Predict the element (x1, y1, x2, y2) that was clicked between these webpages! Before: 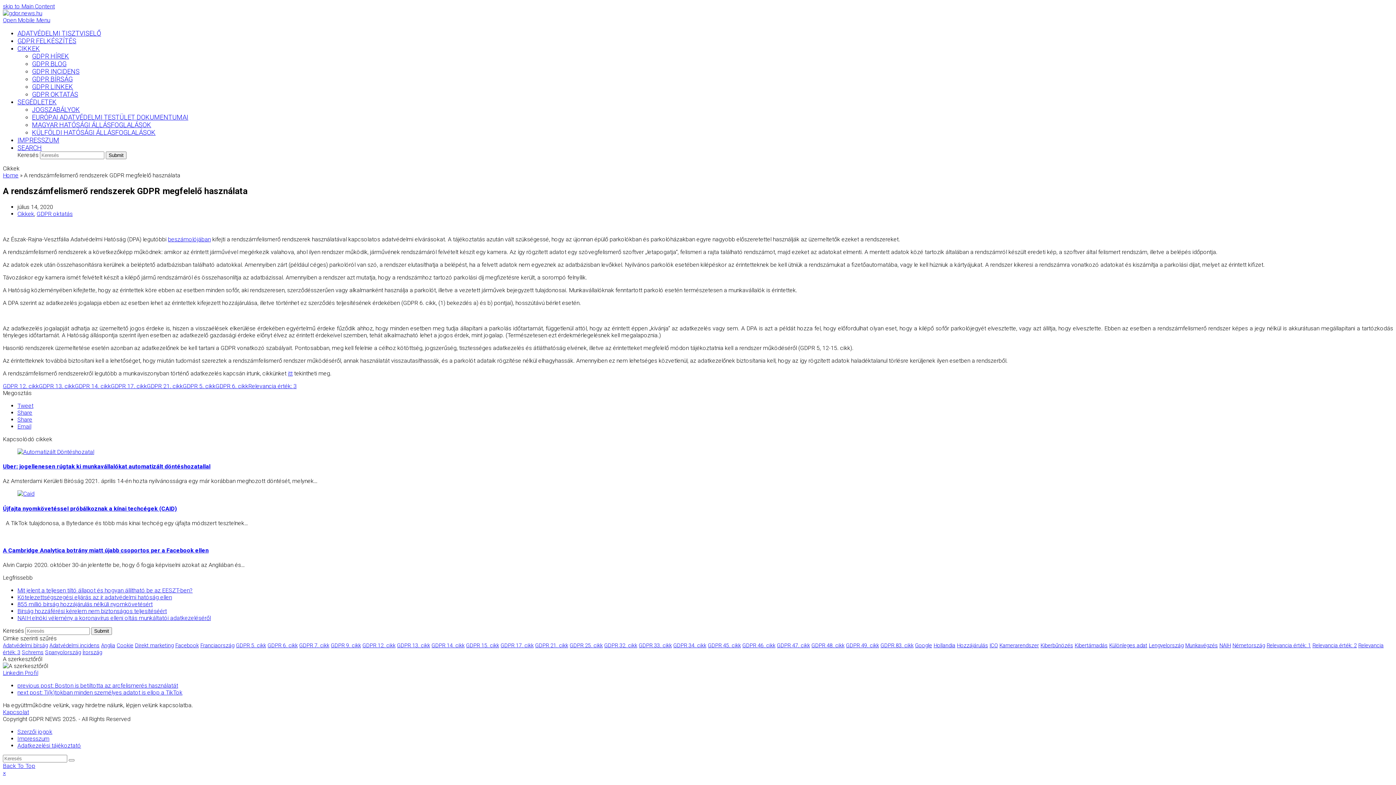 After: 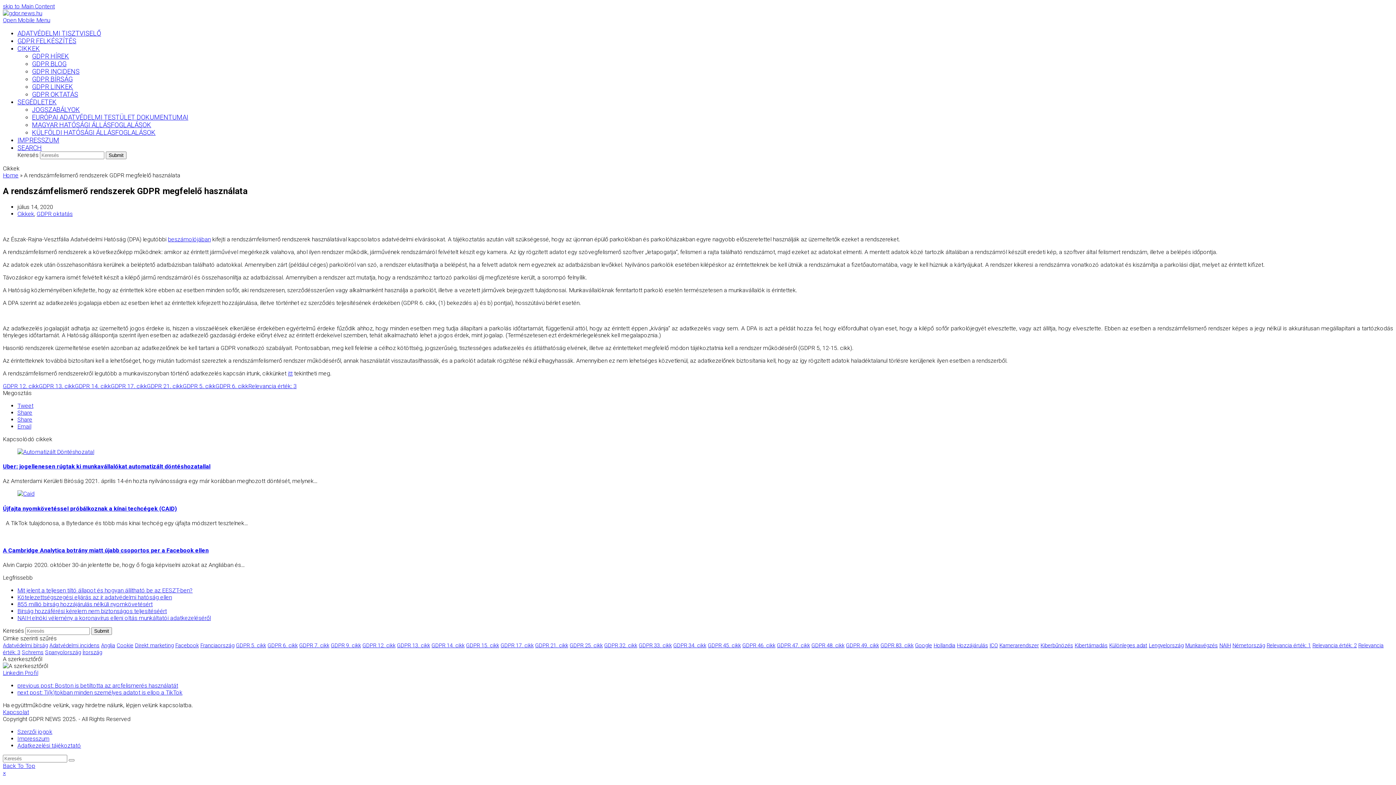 Action: bbox: (17, 30, 101, 37) label: ADATVÉDELMI TISZTVISELŐ